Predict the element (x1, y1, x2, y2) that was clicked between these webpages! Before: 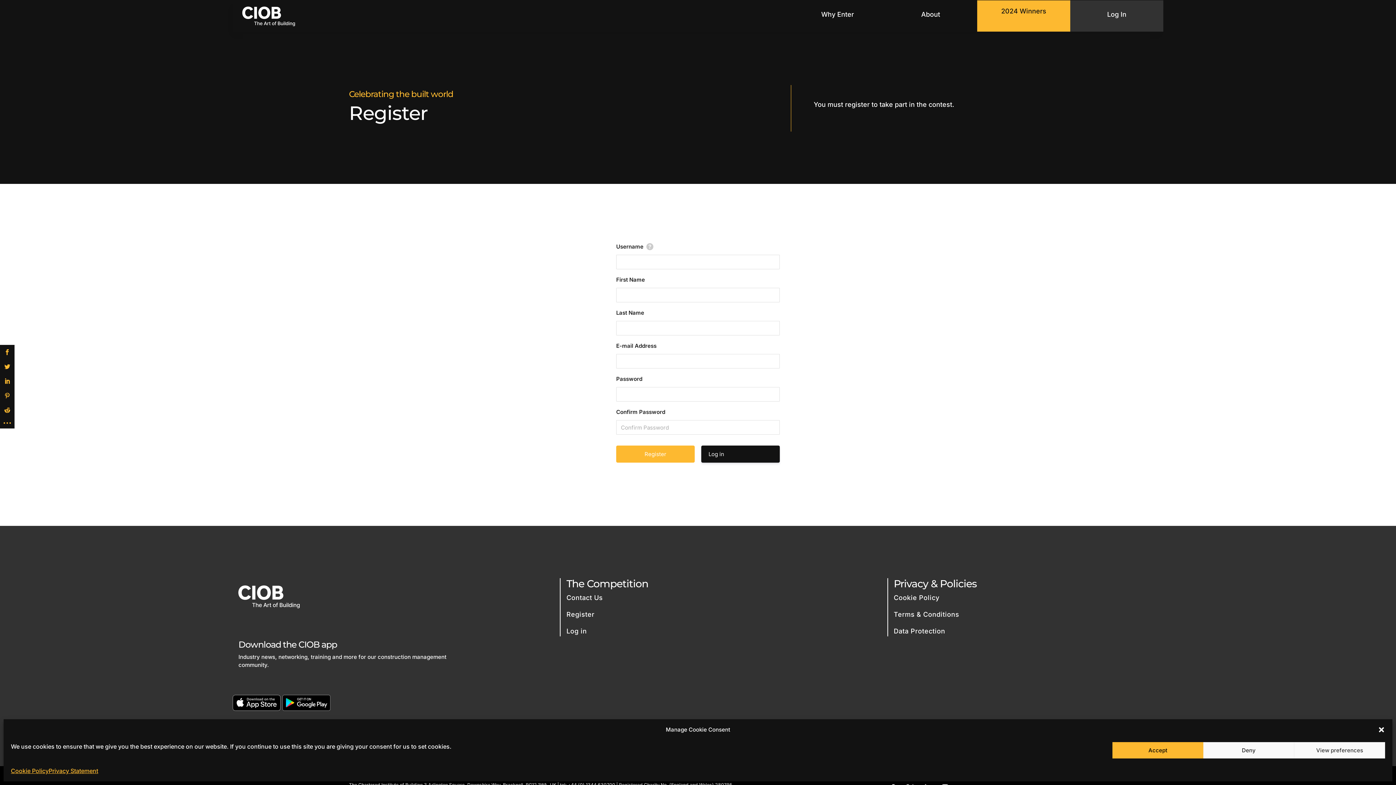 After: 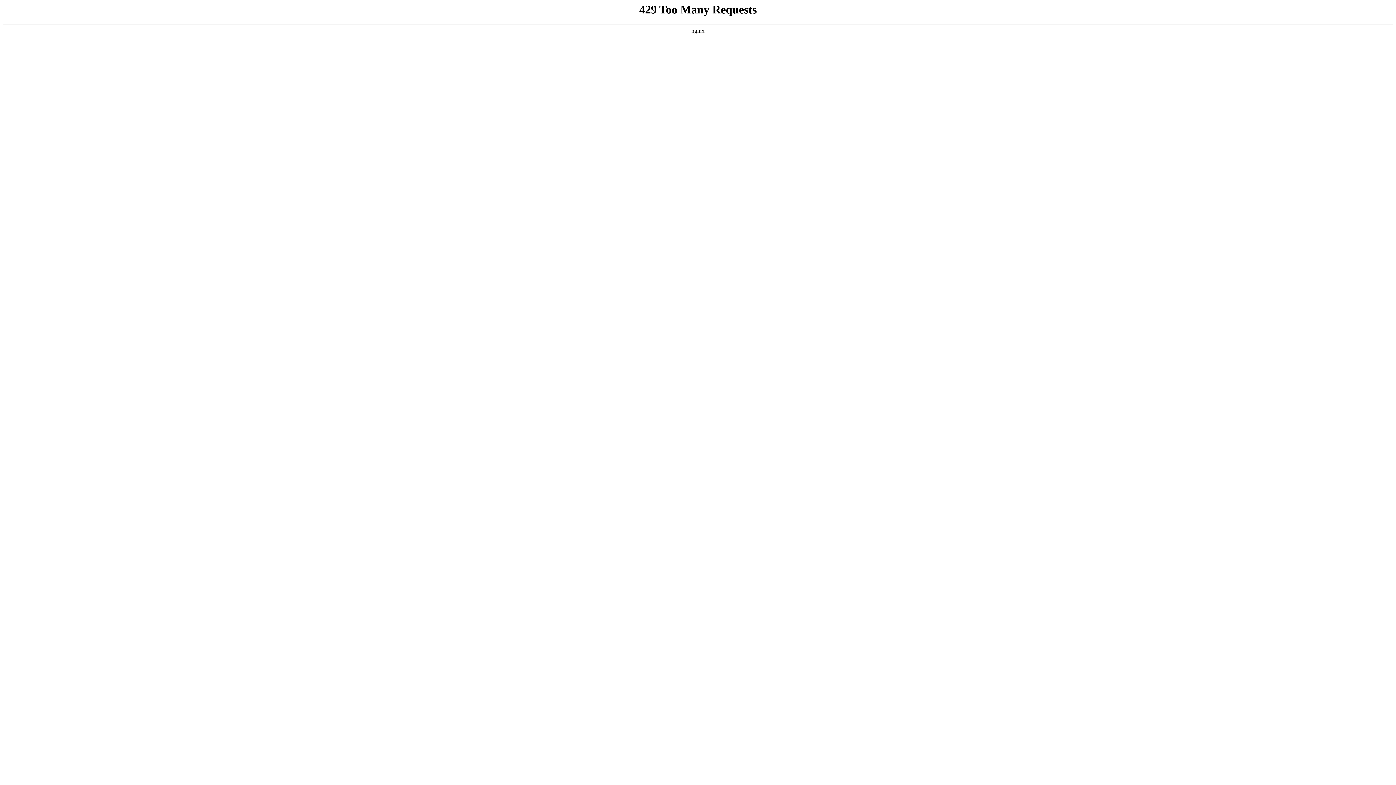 Action: label: 2024 Winners bbox: (977, 0, 1070, 31)